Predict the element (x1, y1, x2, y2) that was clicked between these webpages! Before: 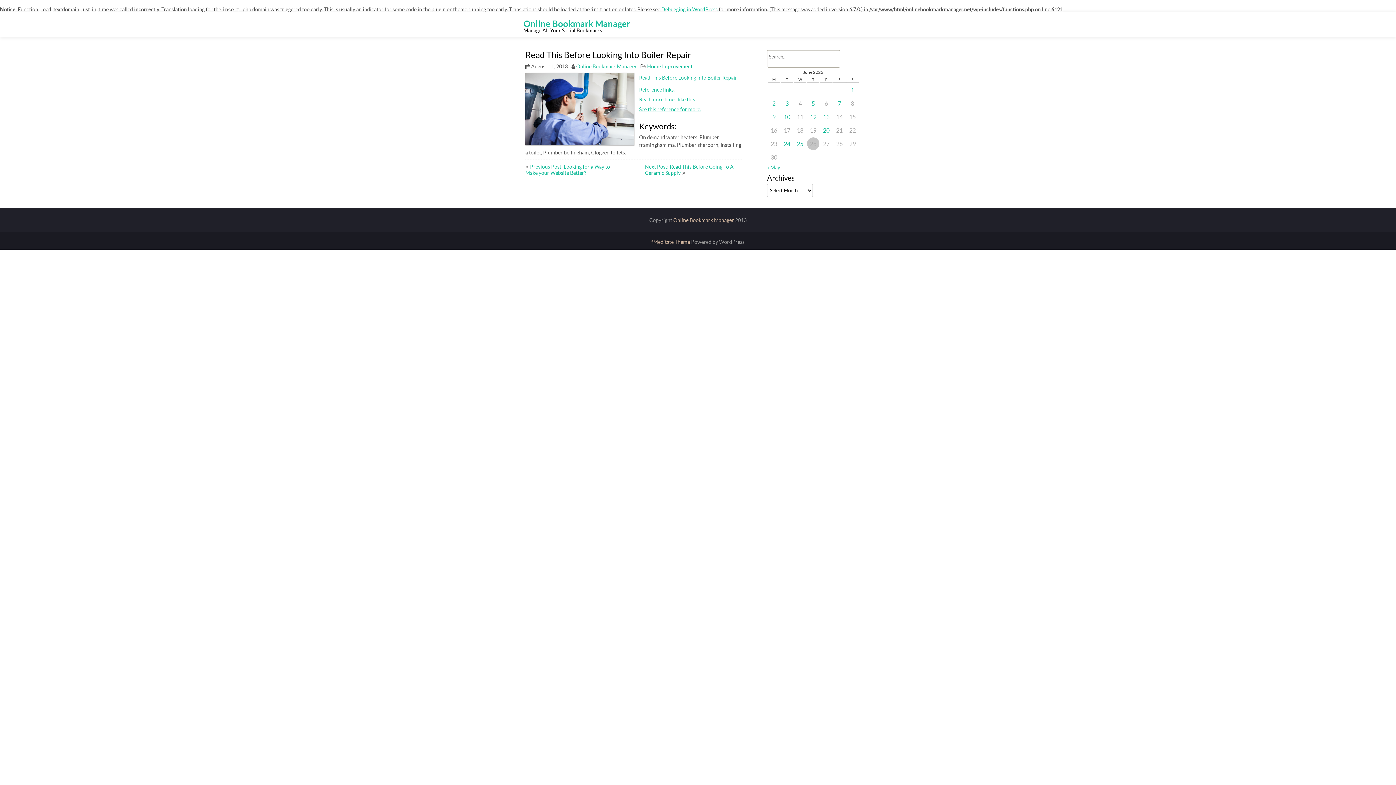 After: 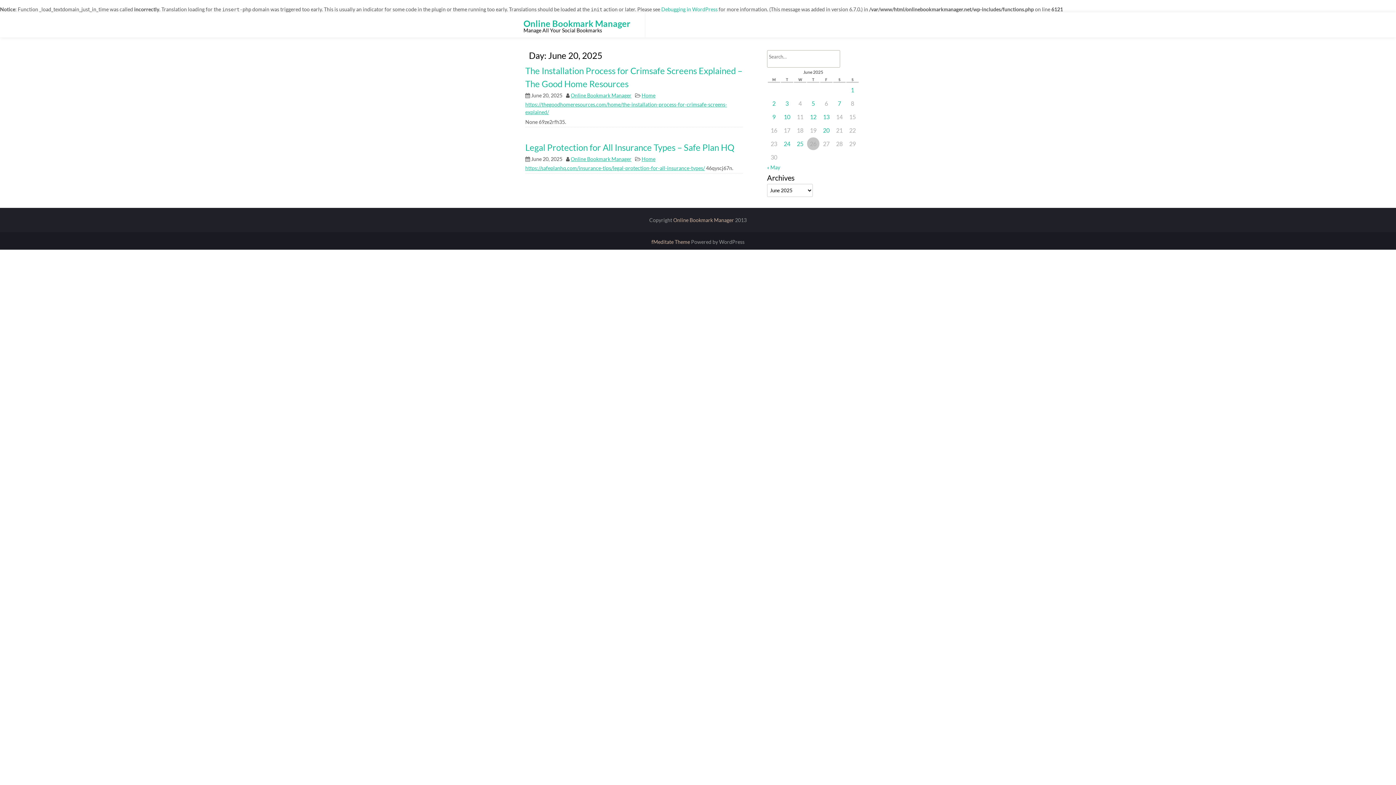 Action: label: Posts published on June 20, 2025 bbox: (823, 126, 829, 133)